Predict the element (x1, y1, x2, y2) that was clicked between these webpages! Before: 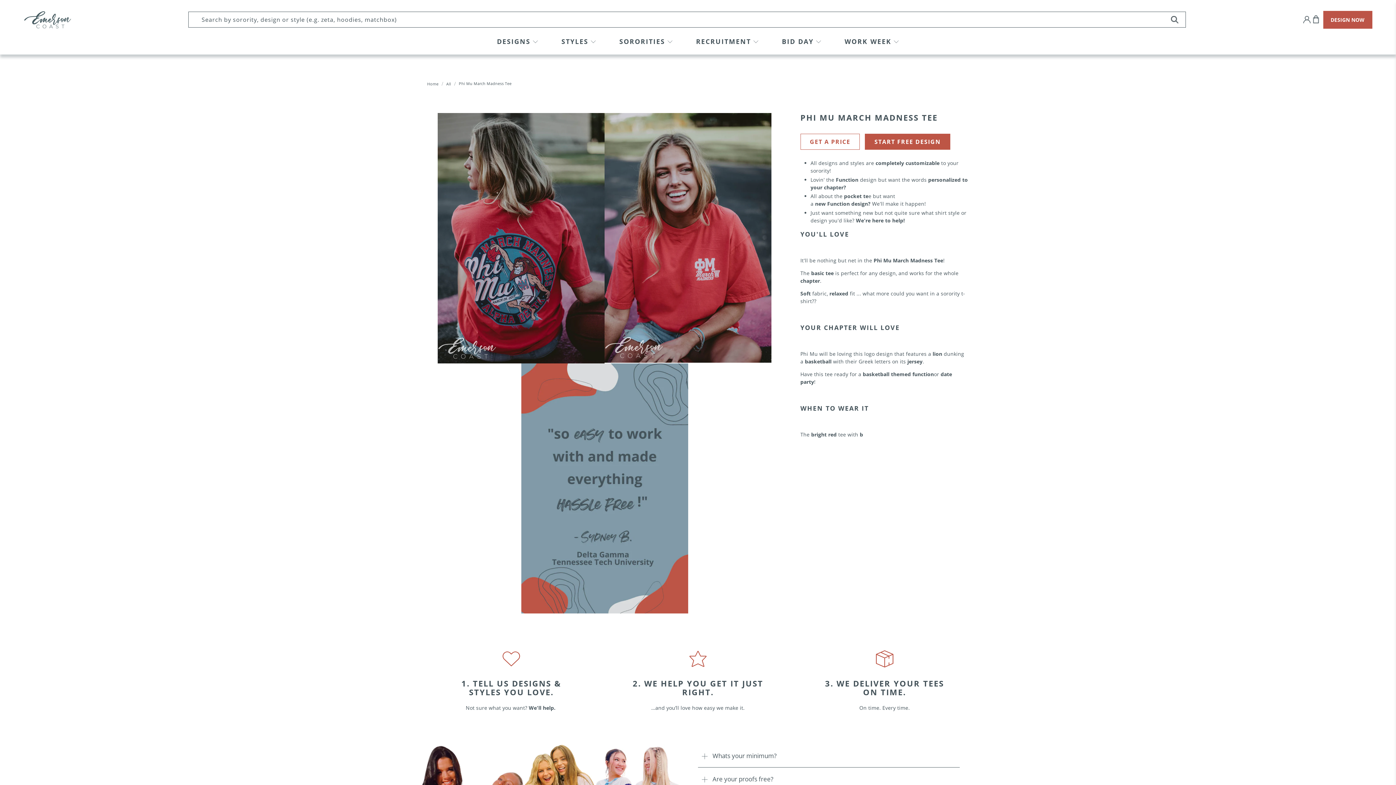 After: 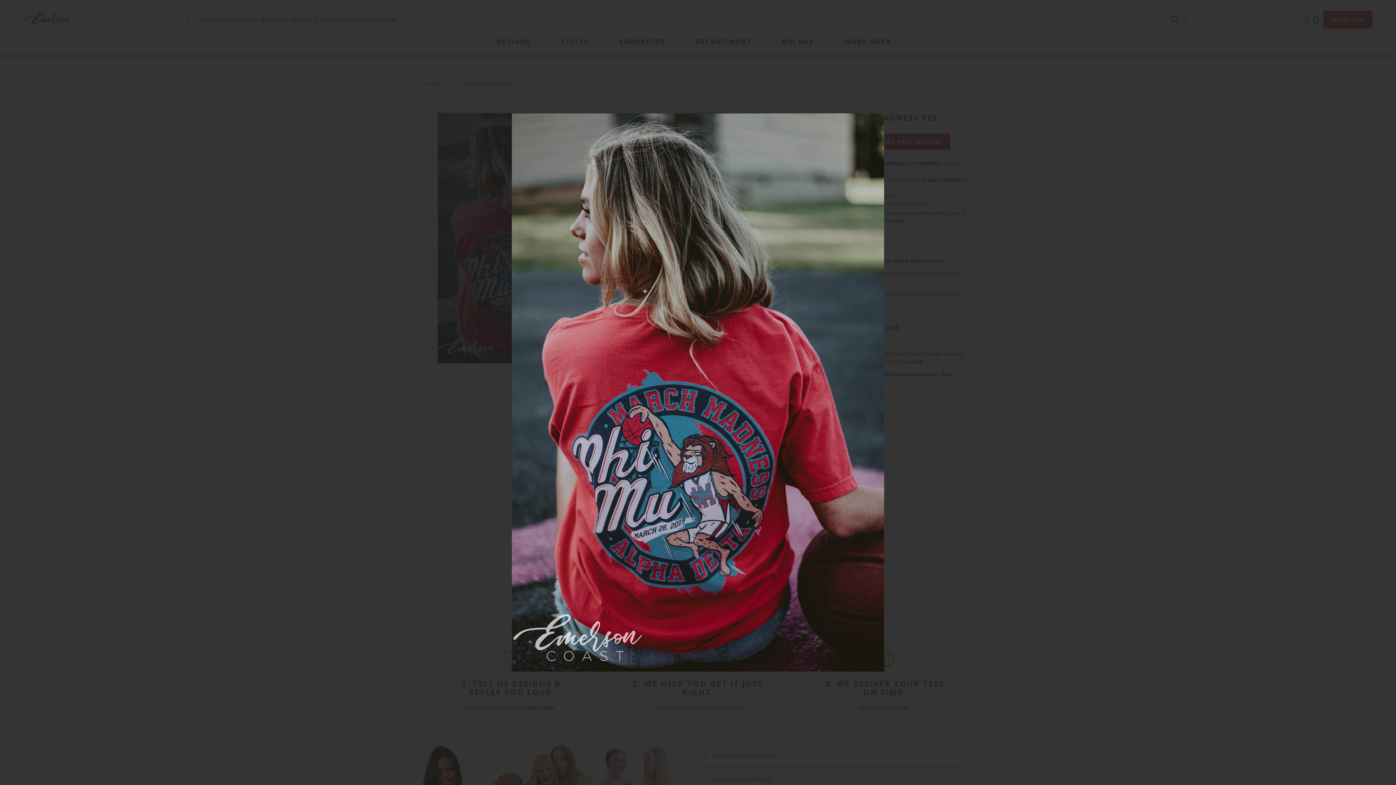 Action: bbox: (437, 113, 604, 363)